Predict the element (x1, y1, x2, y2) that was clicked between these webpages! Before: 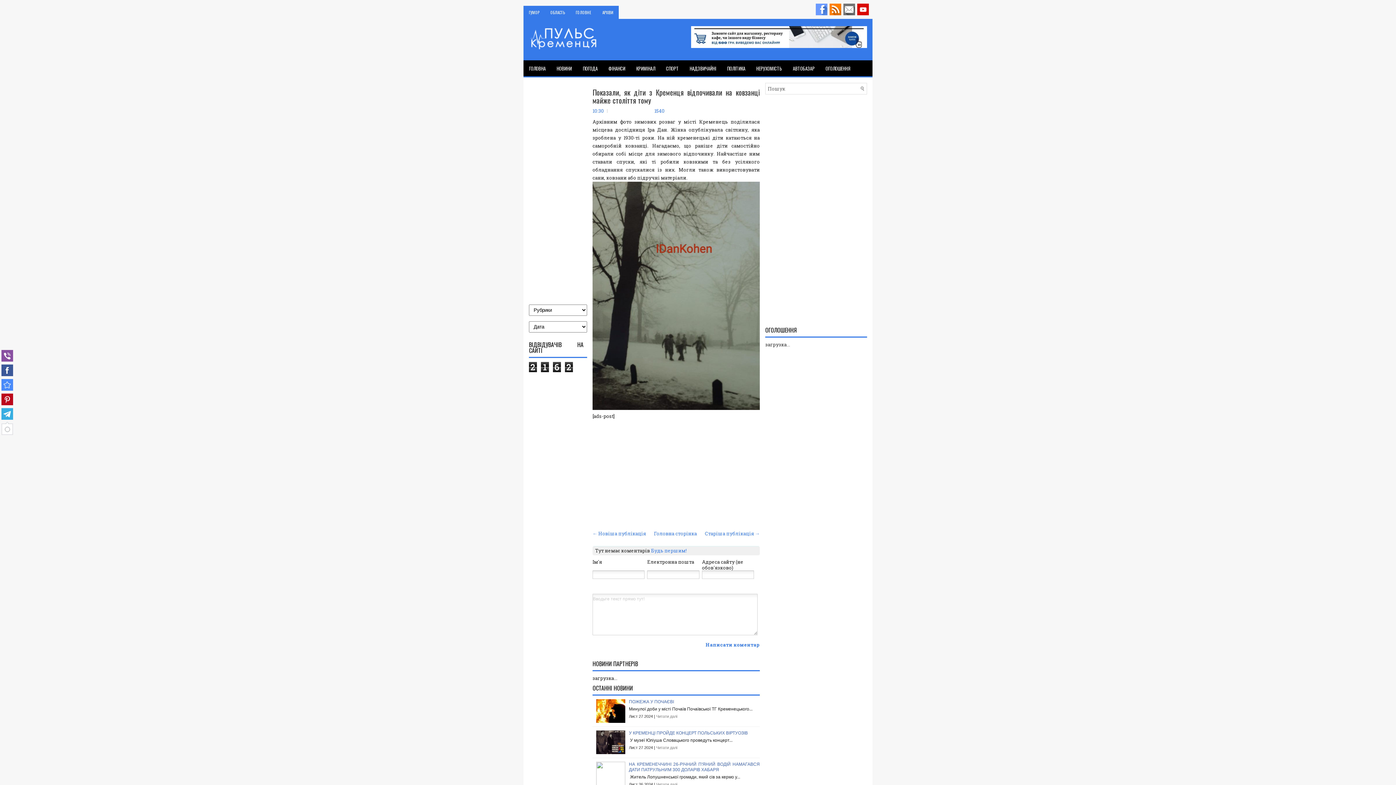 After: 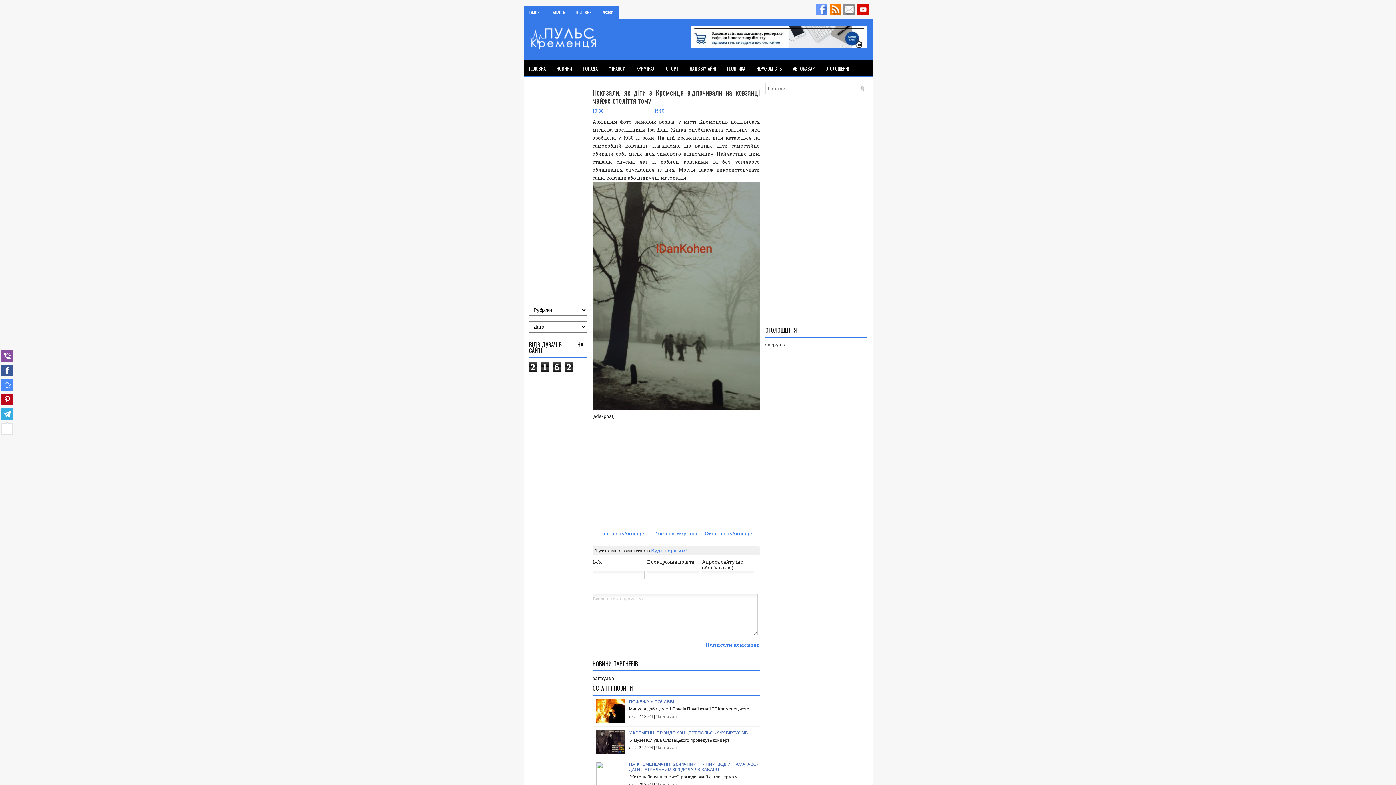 Action: bbox: (841, 10, 855, 16)